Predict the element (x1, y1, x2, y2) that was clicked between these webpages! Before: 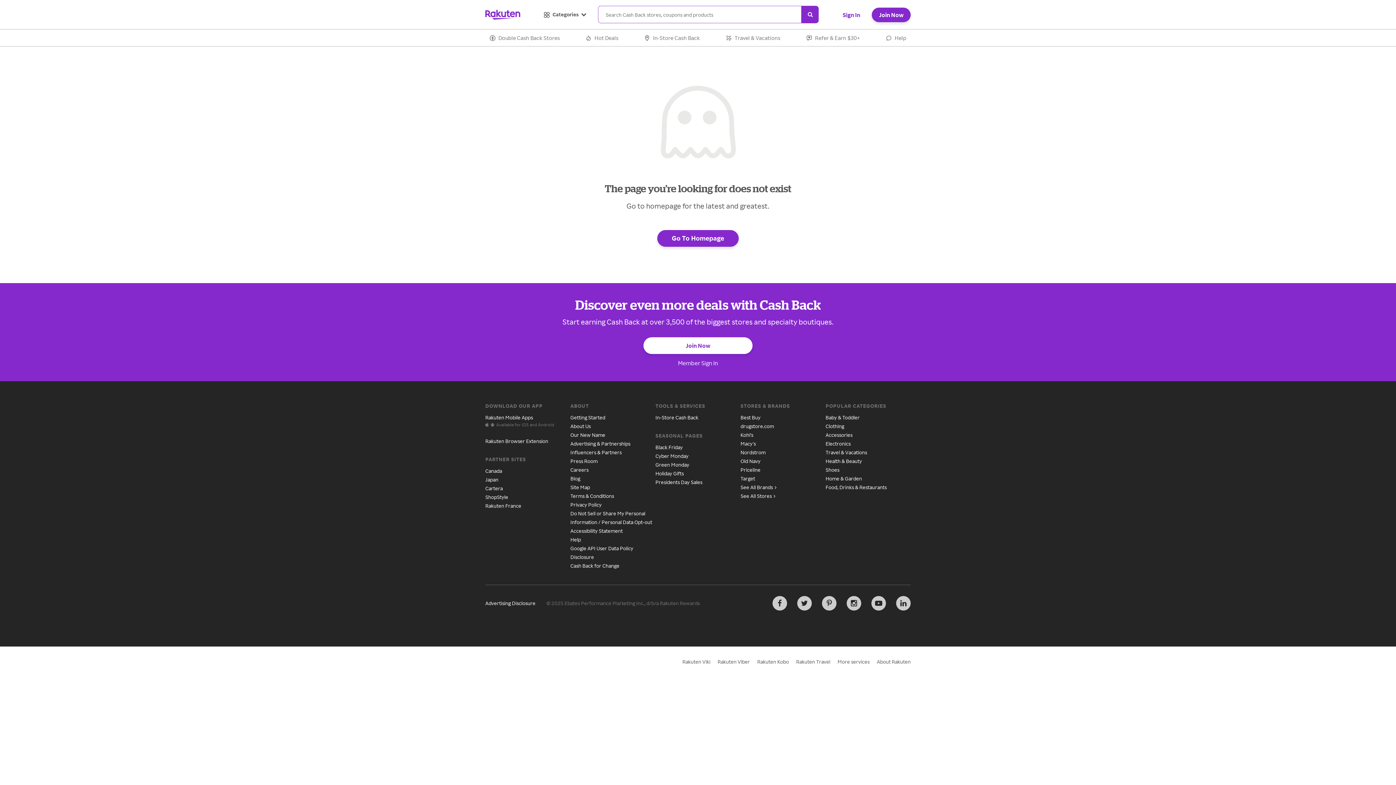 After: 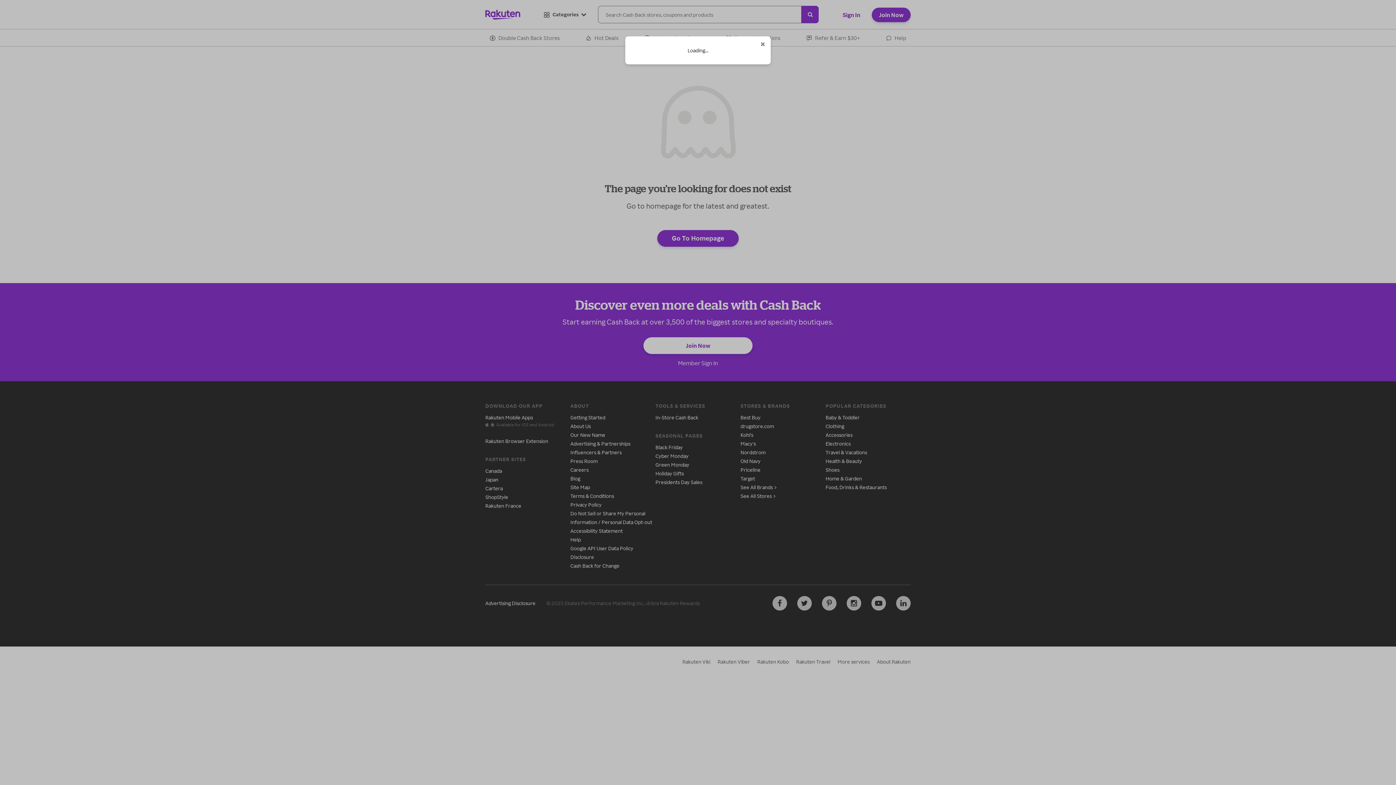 Action: label: Join Now bbox: (872, 7, 910, 22)